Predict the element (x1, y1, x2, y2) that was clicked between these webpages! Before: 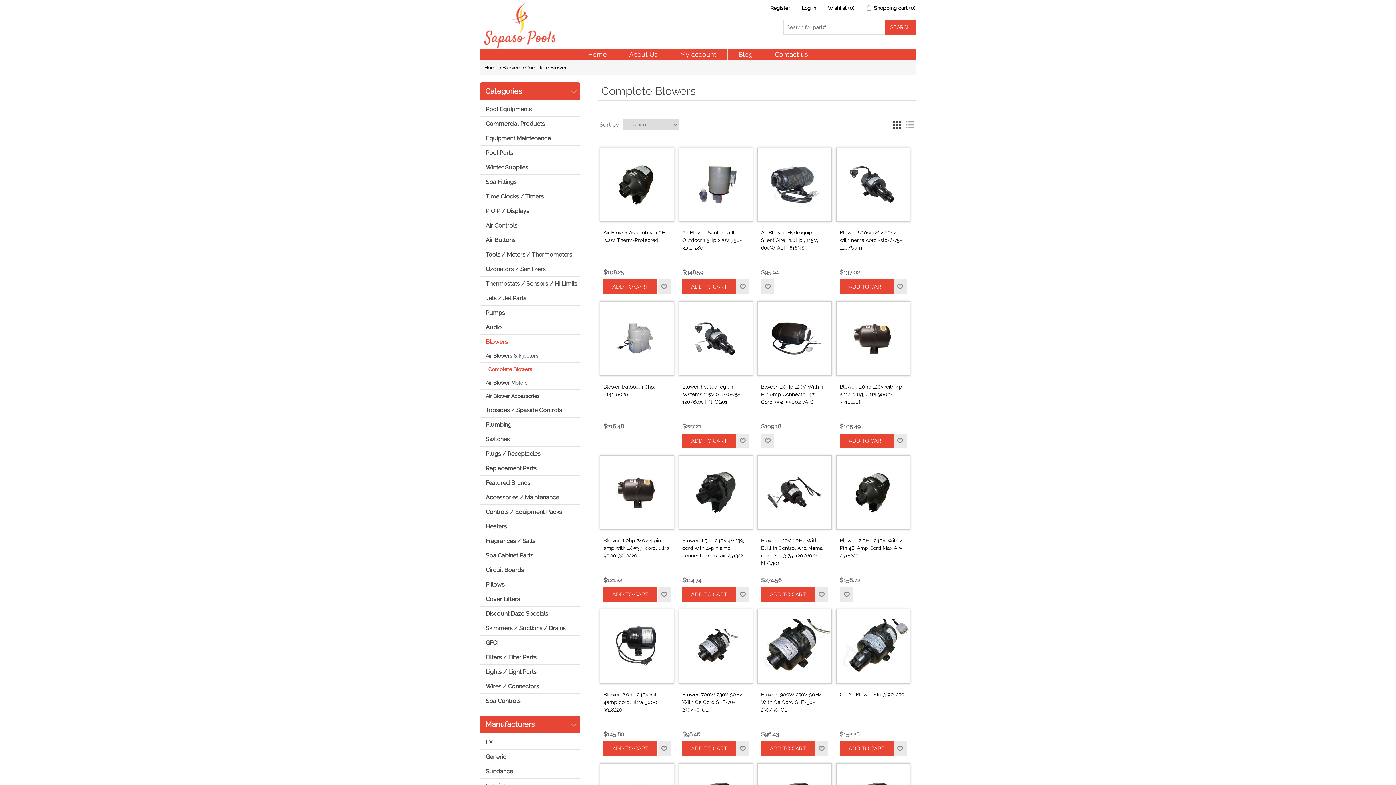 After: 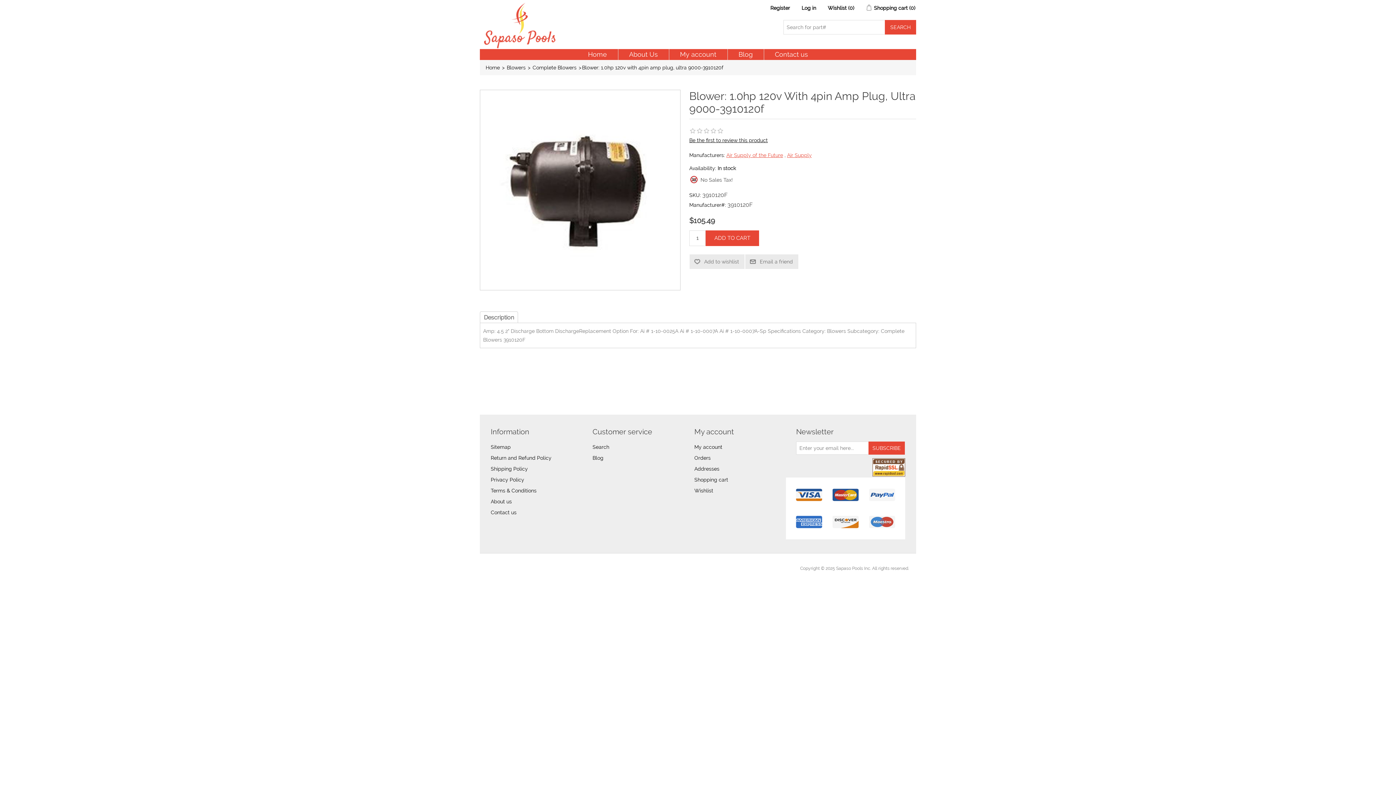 Action: bbox: (840, 383, 907, 406) label: Blower: 1.0hp 120v with 4pin amp plug, ultra 9000-3910120f